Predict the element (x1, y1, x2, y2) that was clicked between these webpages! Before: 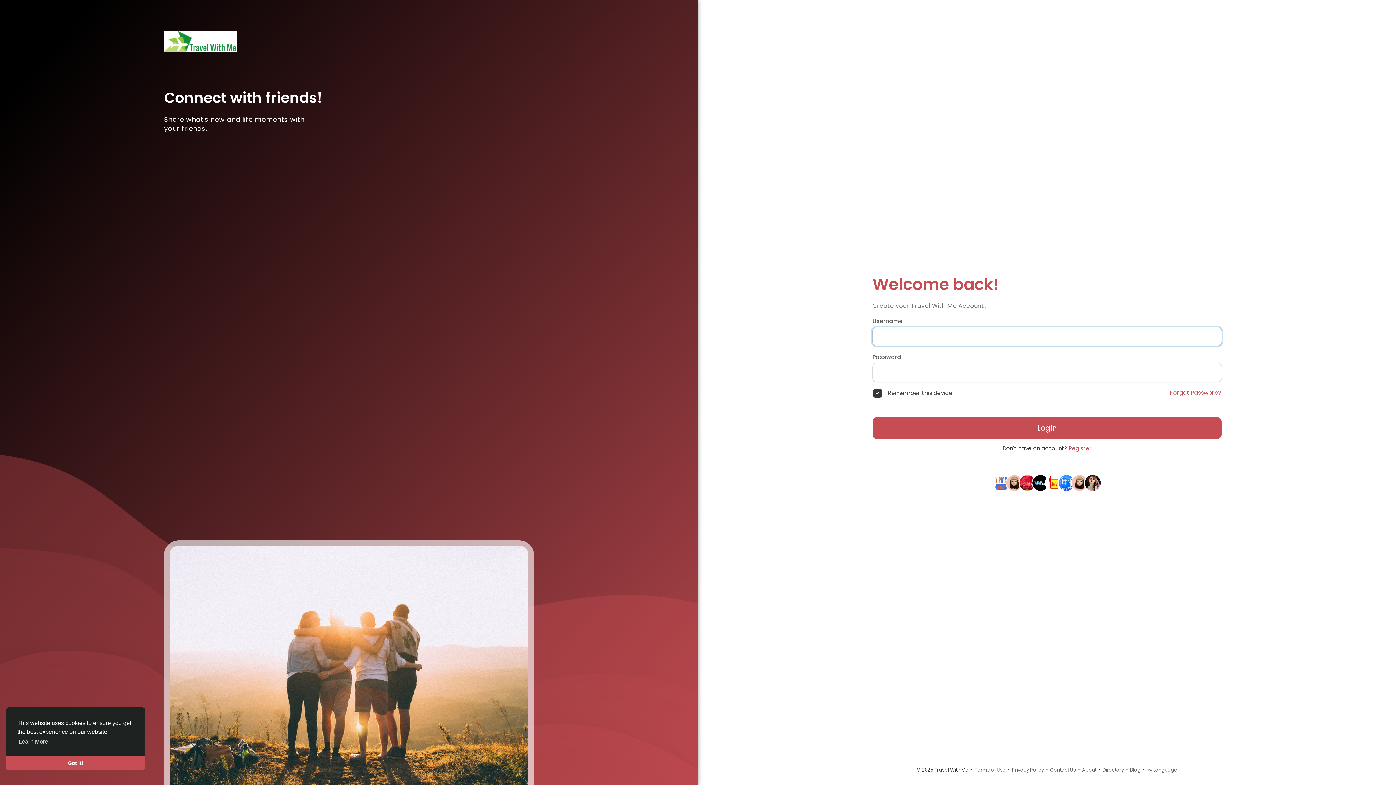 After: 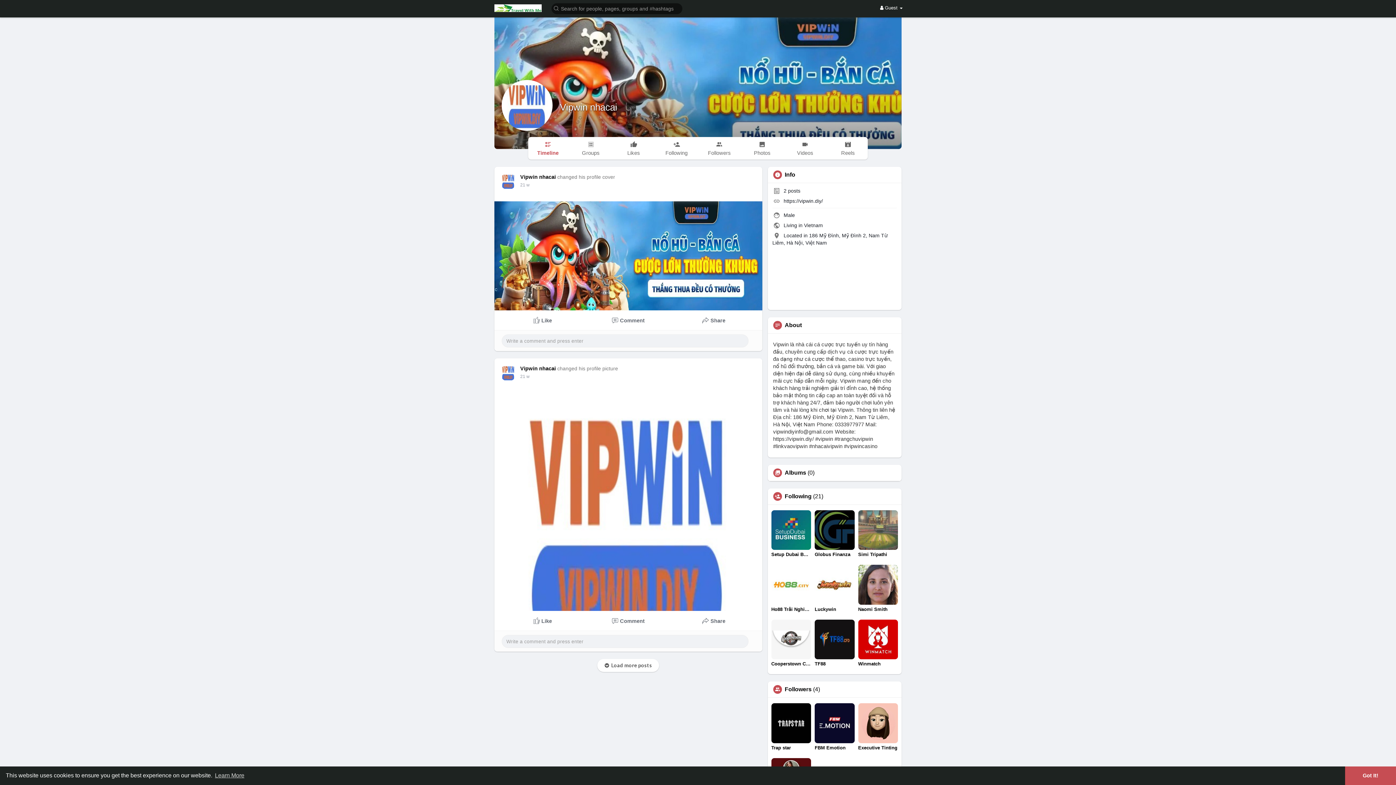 Action: bbox: (993, 473, 1009, 480)